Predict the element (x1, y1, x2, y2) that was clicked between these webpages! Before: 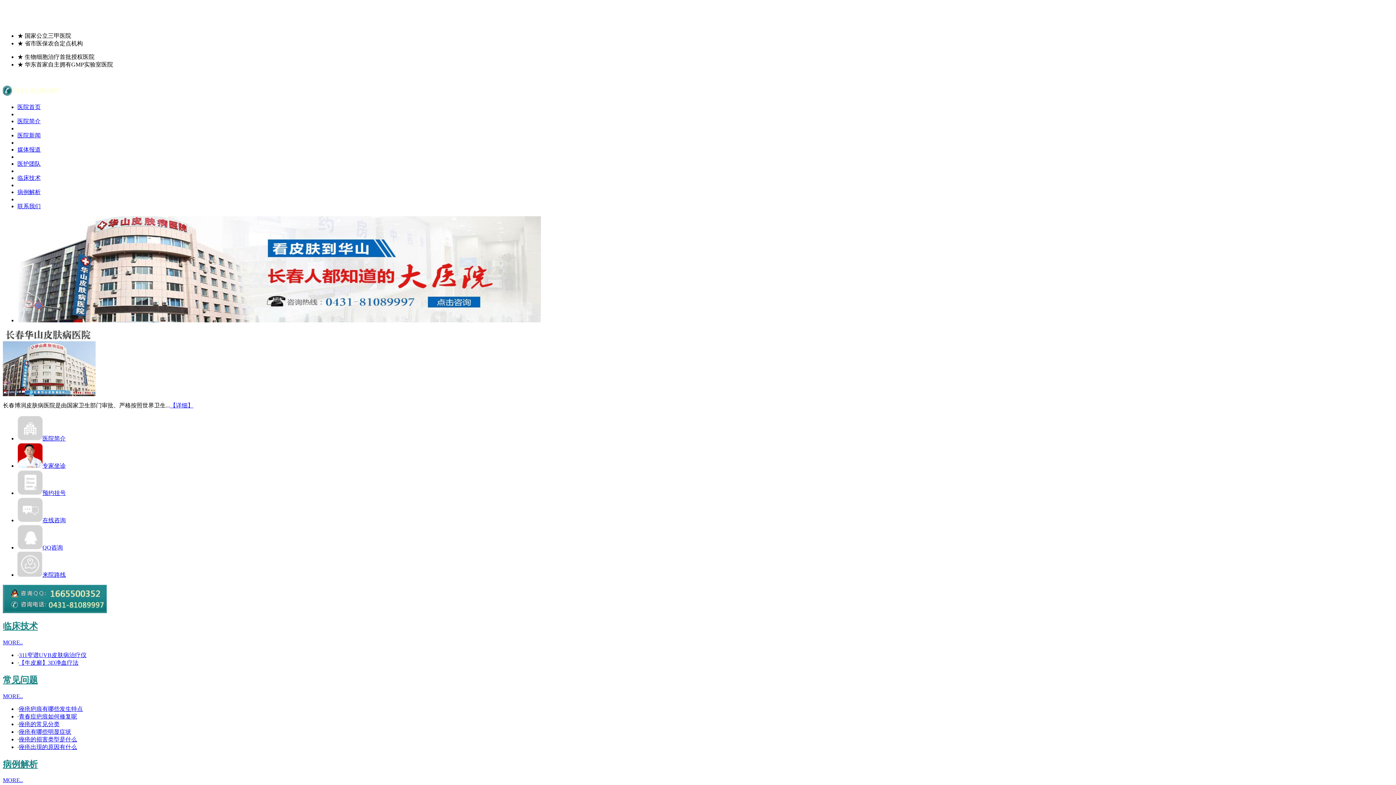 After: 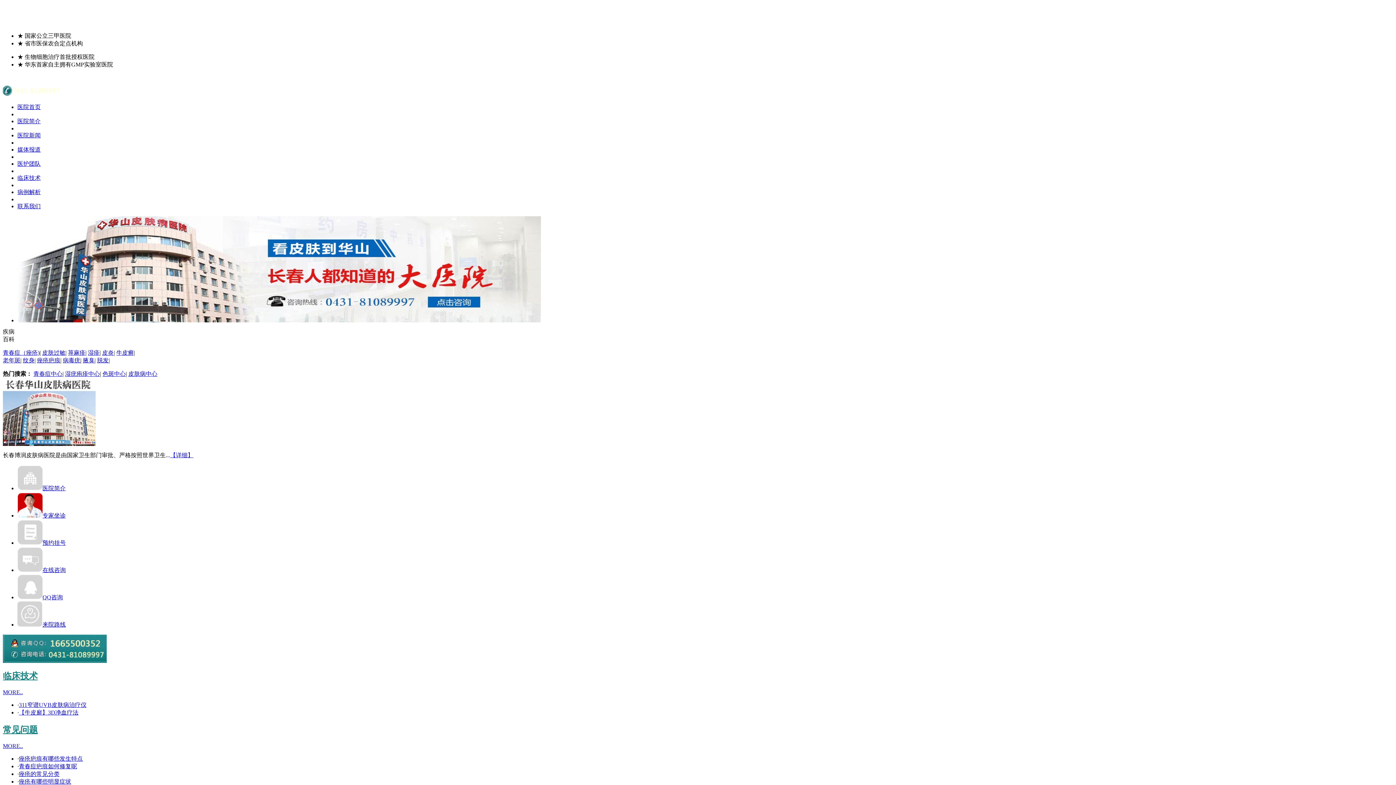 Action: bbox: (18, 744, 77, 750) label: 痤疮出现的原因有什么